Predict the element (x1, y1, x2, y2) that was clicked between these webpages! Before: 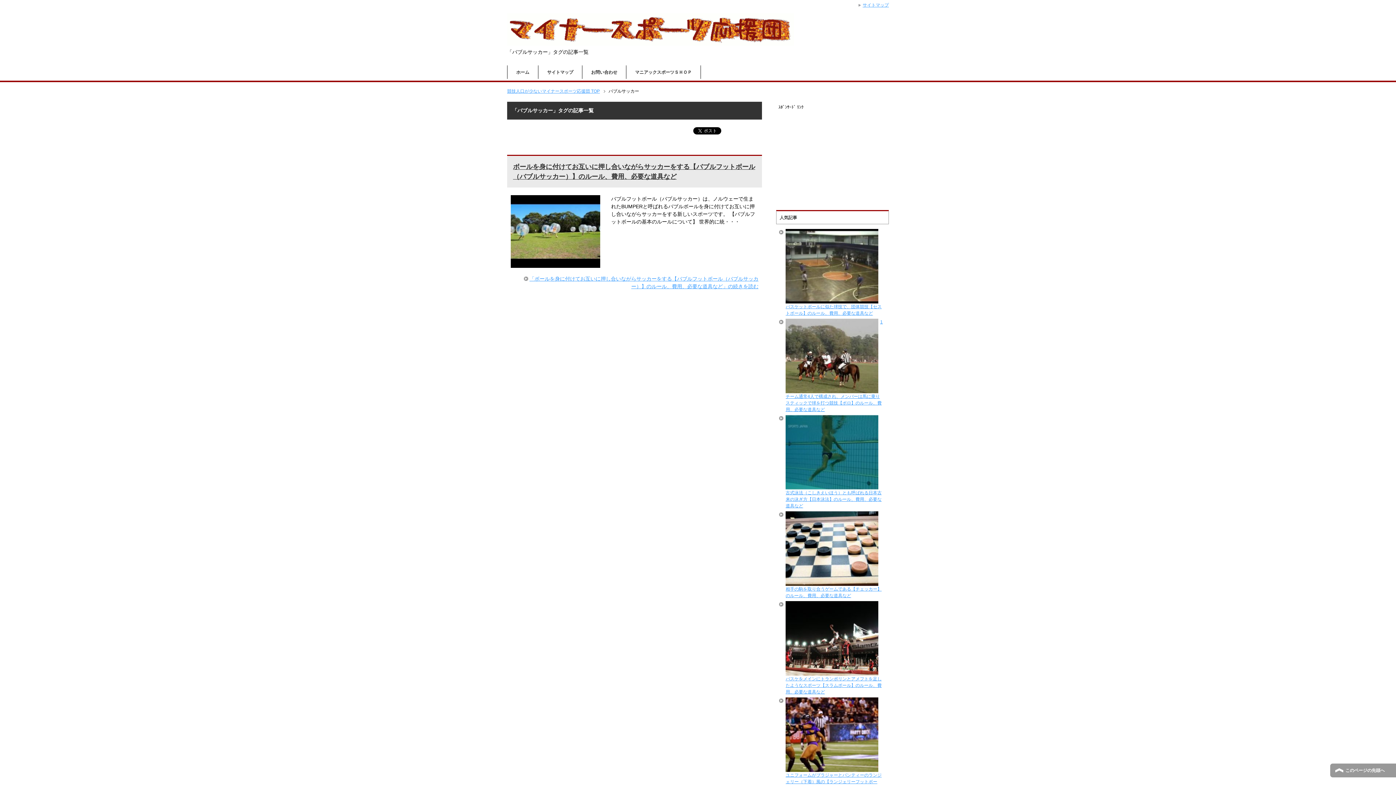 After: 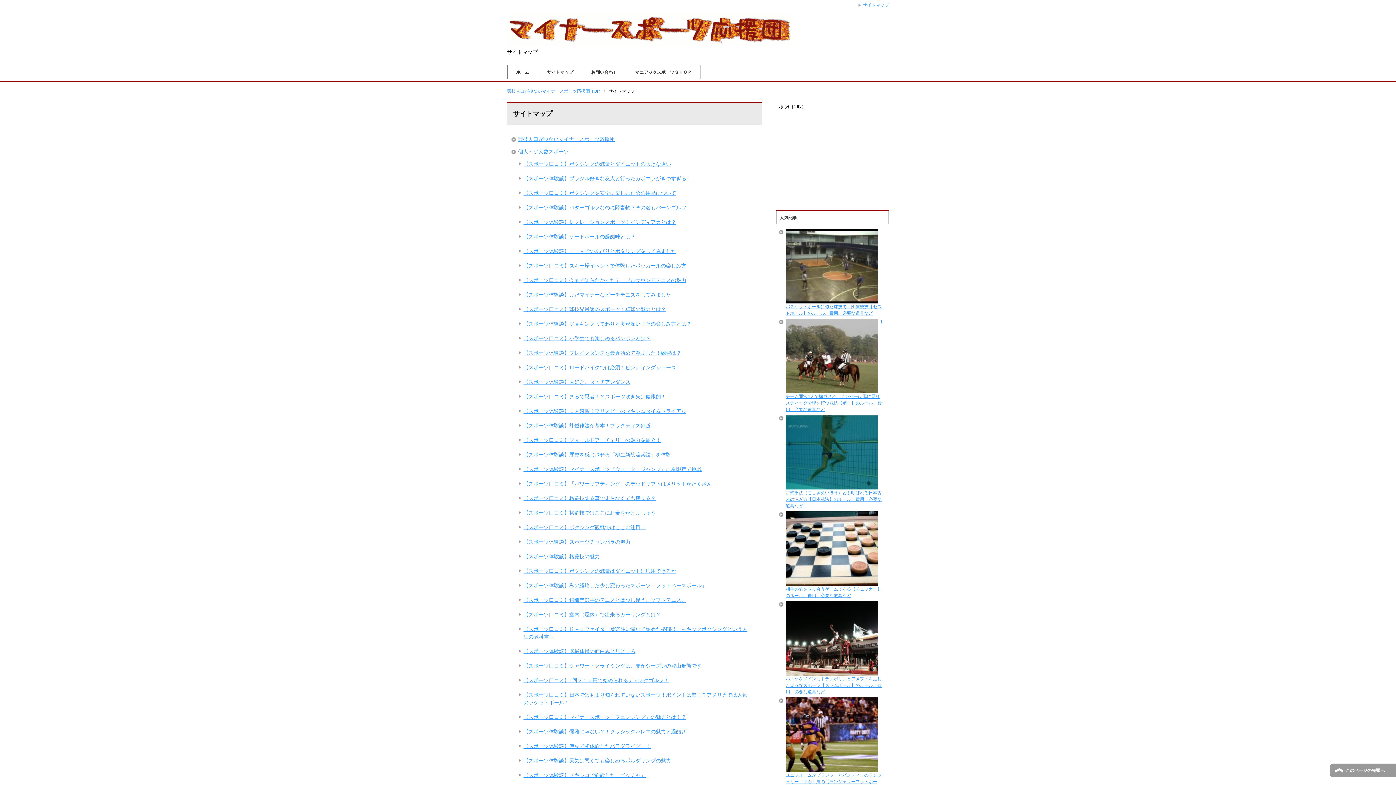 Action: bbox: (858, 2, 889, 7) label: サイトマップ